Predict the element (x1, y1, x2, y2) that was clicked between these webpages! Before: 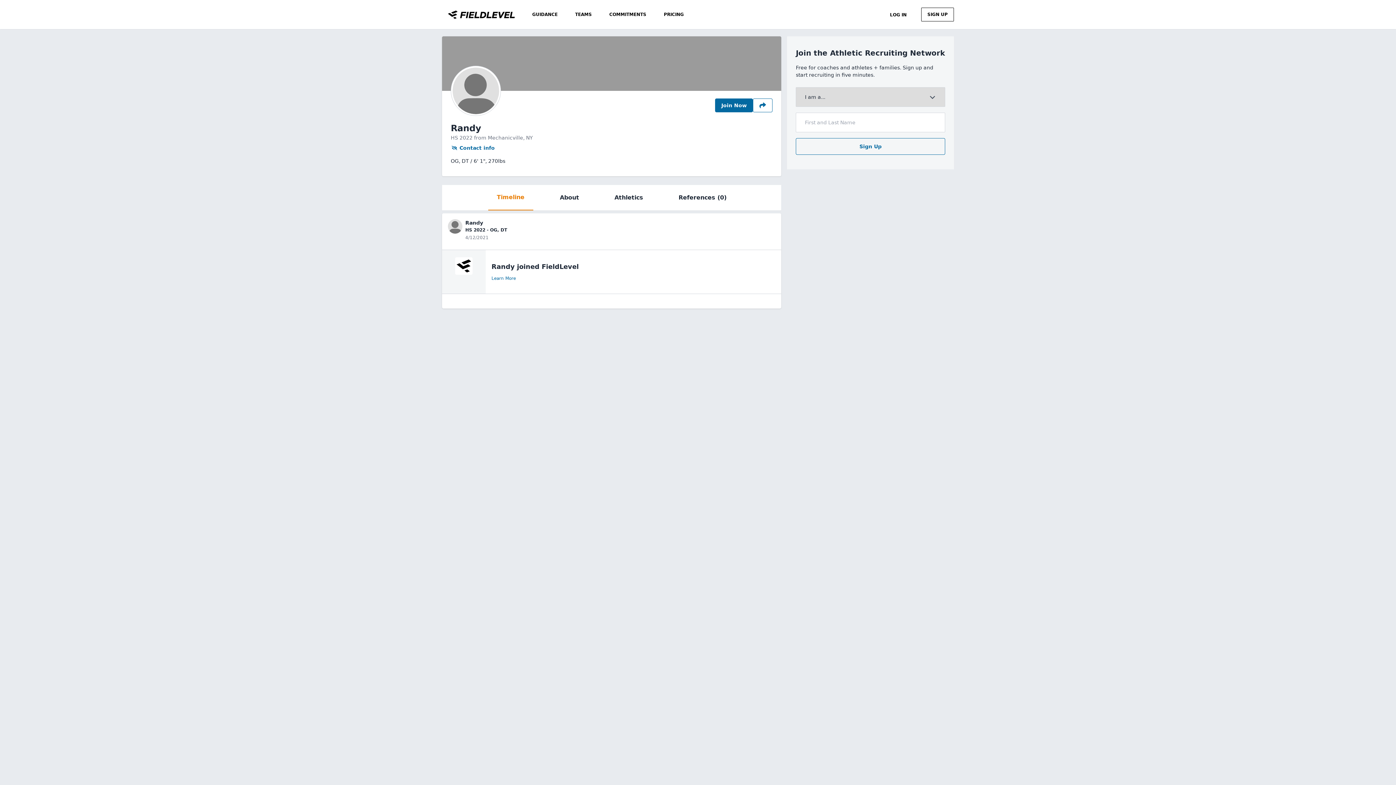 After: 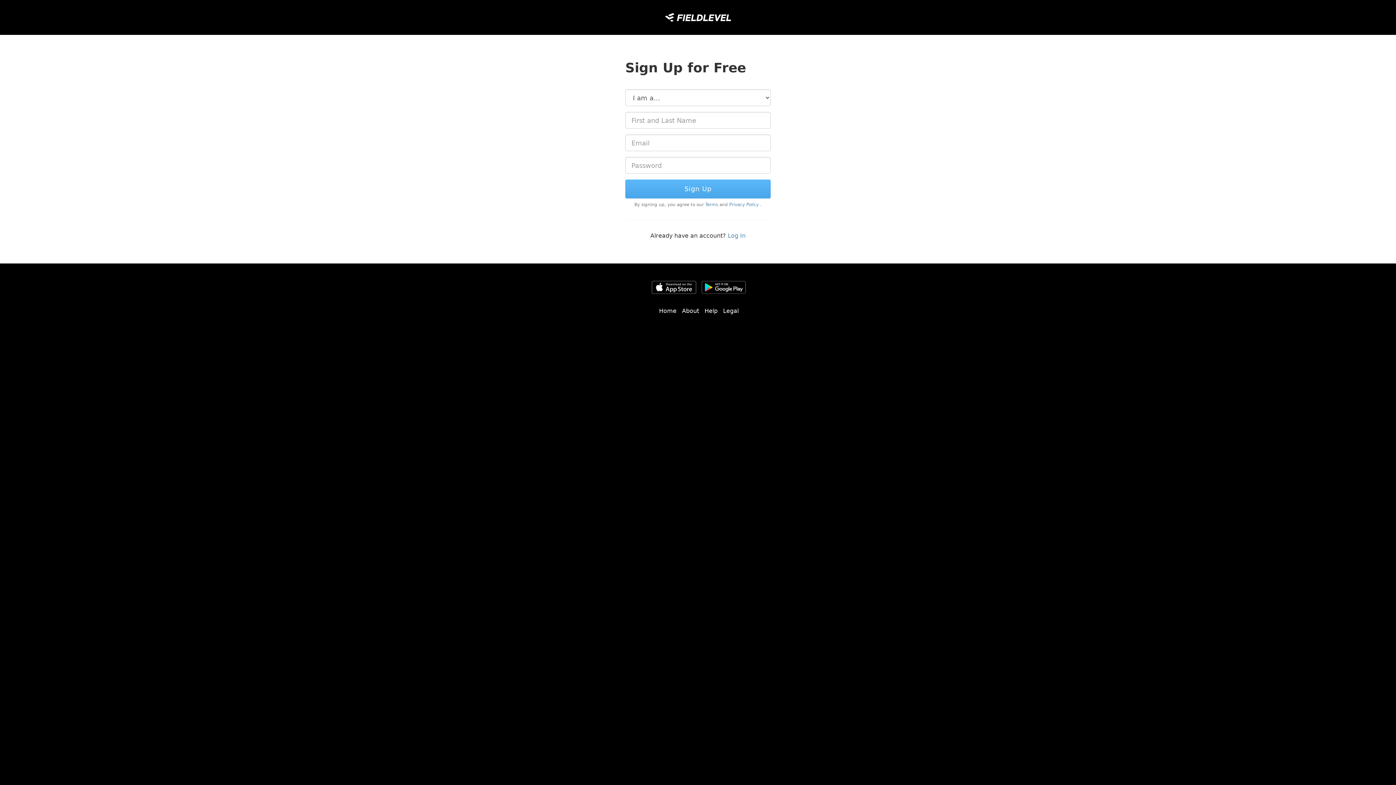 Action: label: SIGN UP bbox: (921, 12, 954, 17)